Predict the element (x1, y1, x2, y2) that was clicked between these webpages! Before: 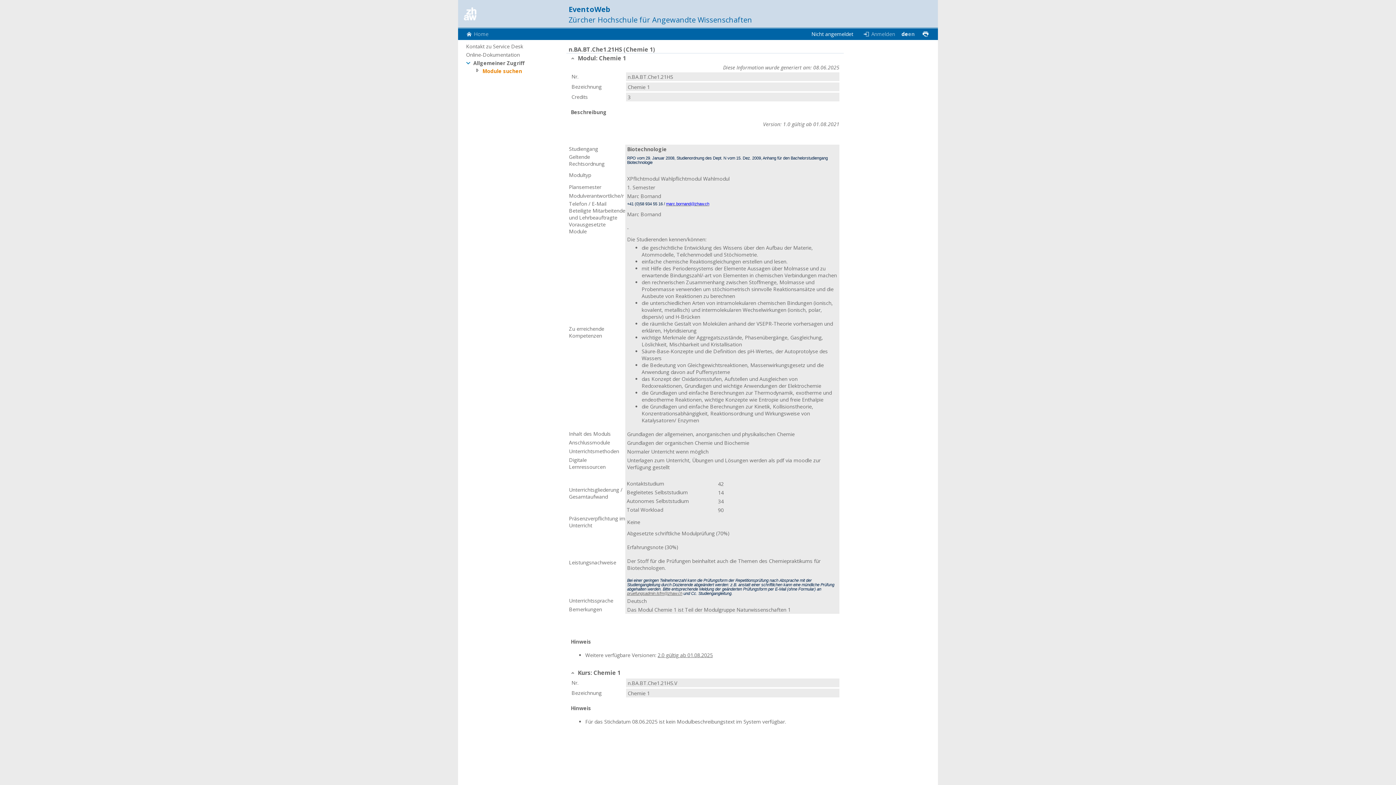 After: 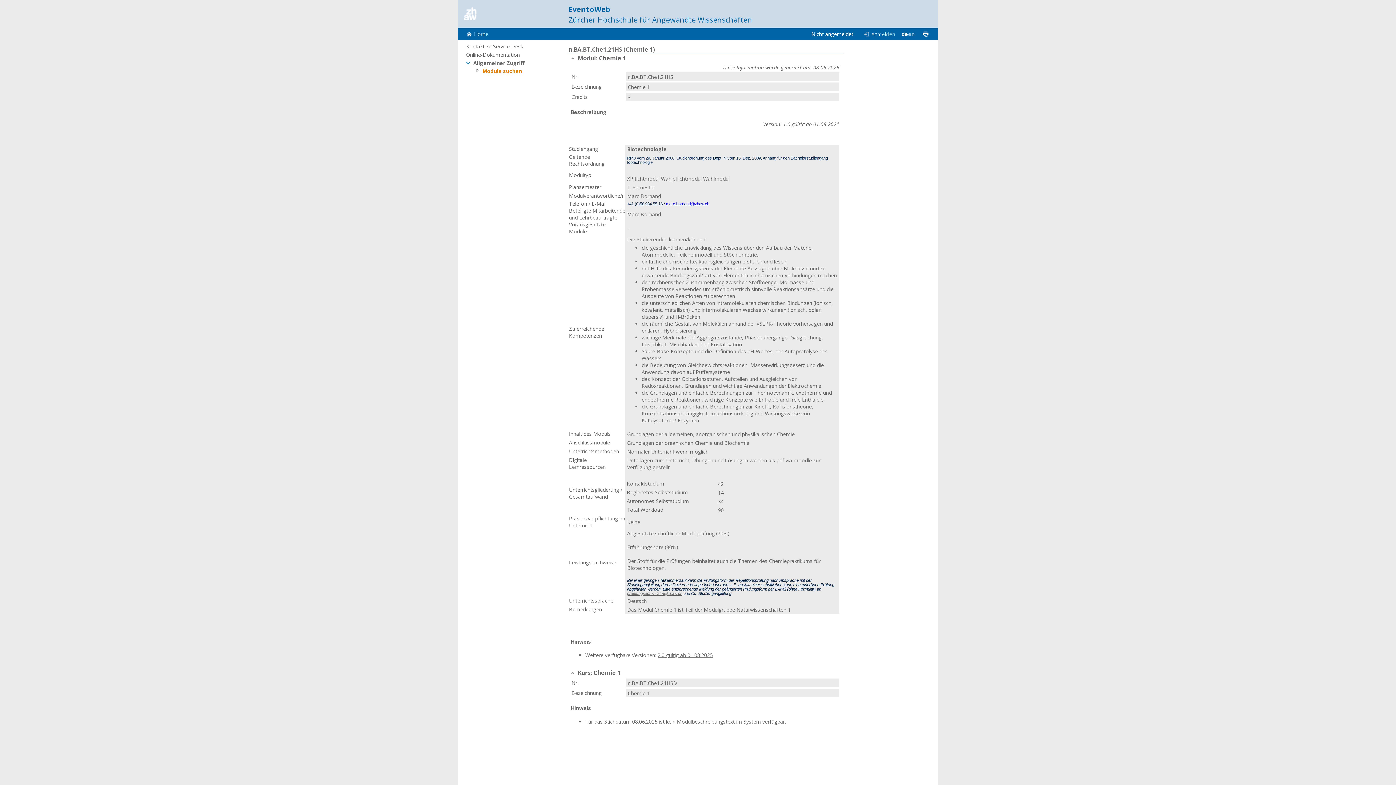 Action: label: 2.0 gültig ab 01.08.2025 bbox: (657, 652, 713, 658)